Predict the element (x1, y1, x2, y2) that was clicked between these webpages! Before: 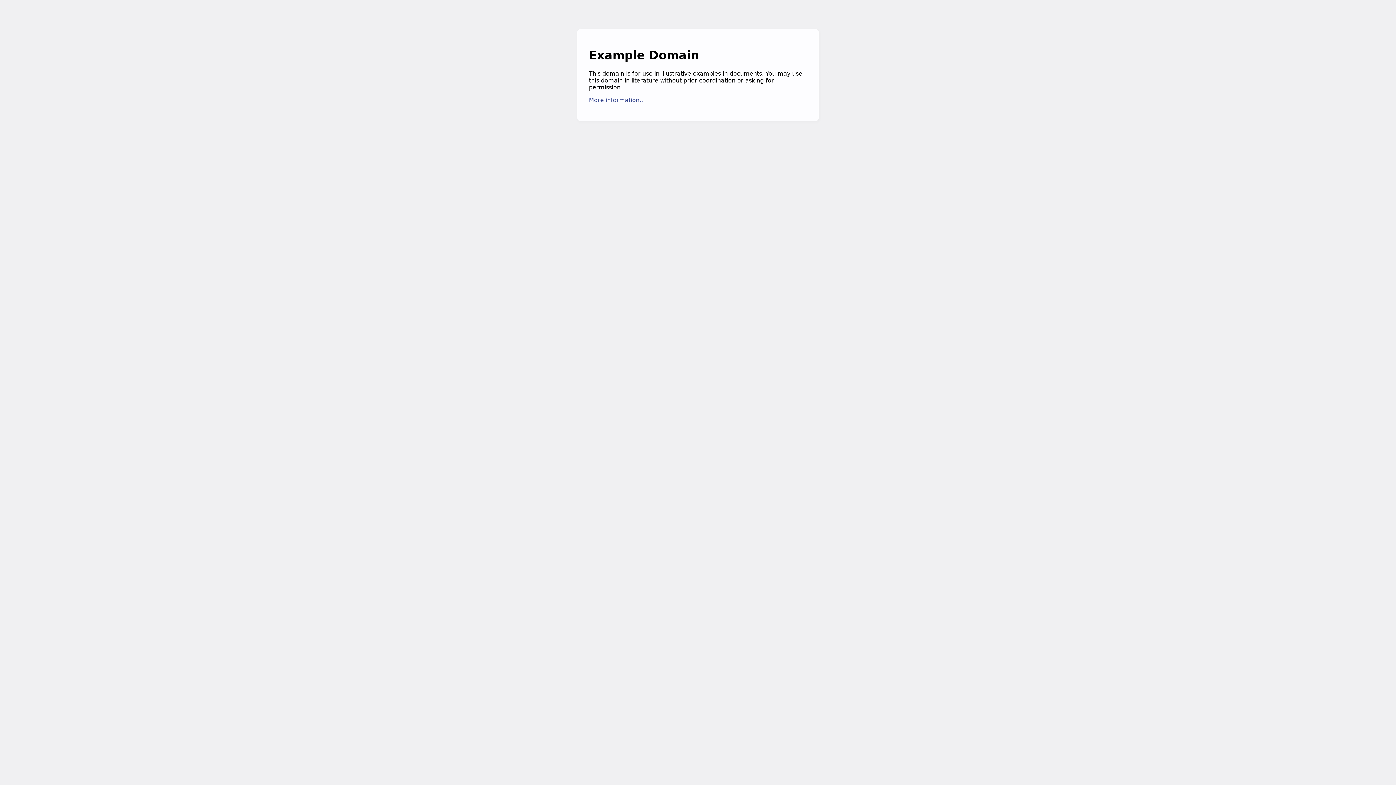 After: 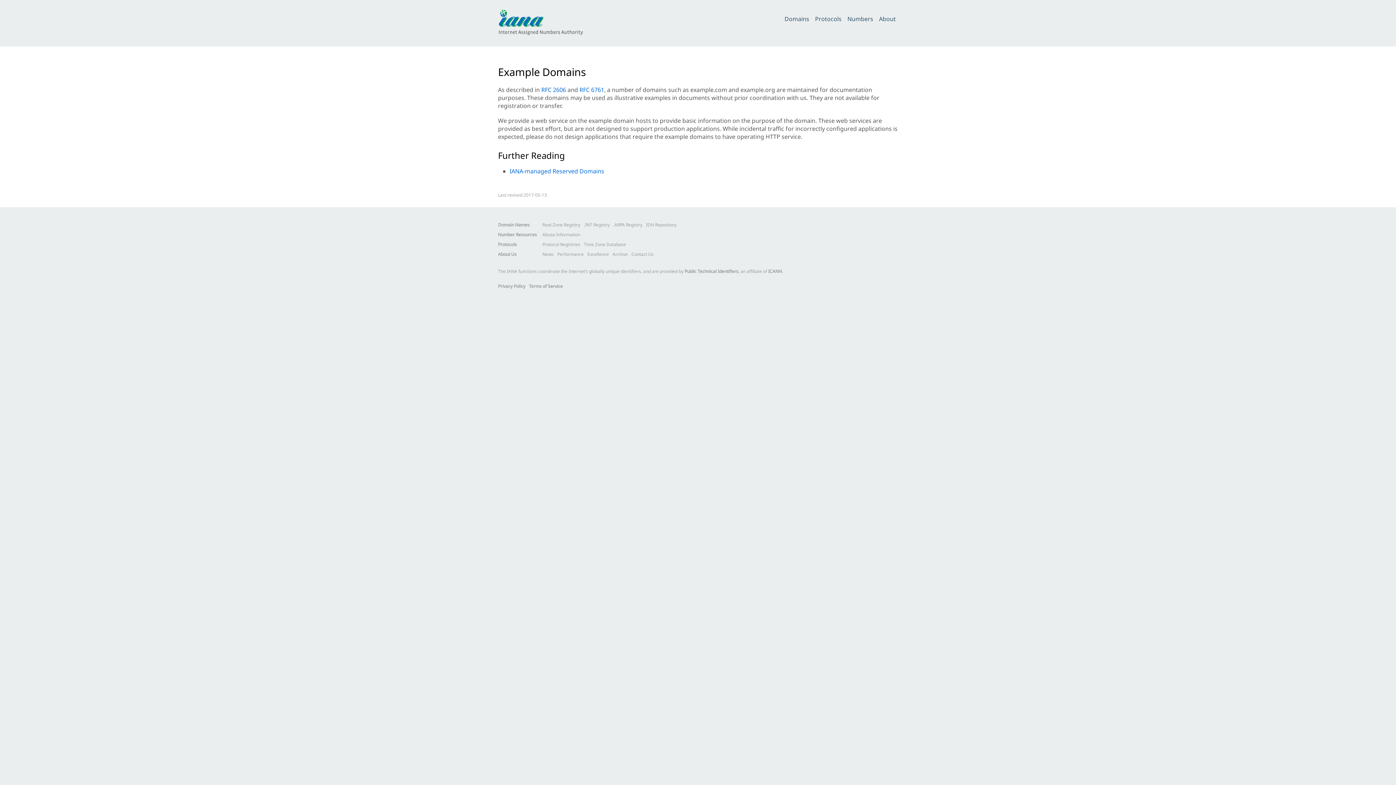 Action: bbox: (589, 96, 645, 103) label: More information...